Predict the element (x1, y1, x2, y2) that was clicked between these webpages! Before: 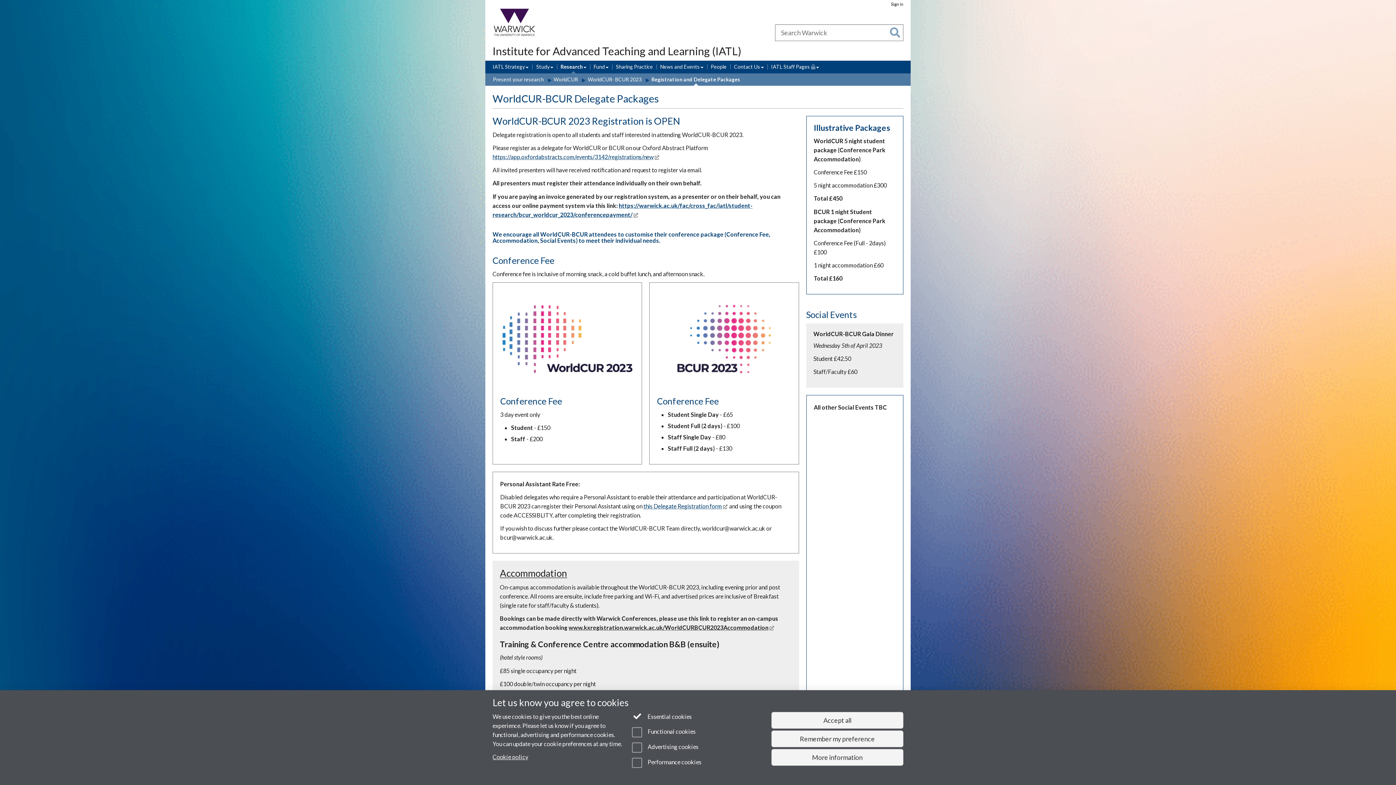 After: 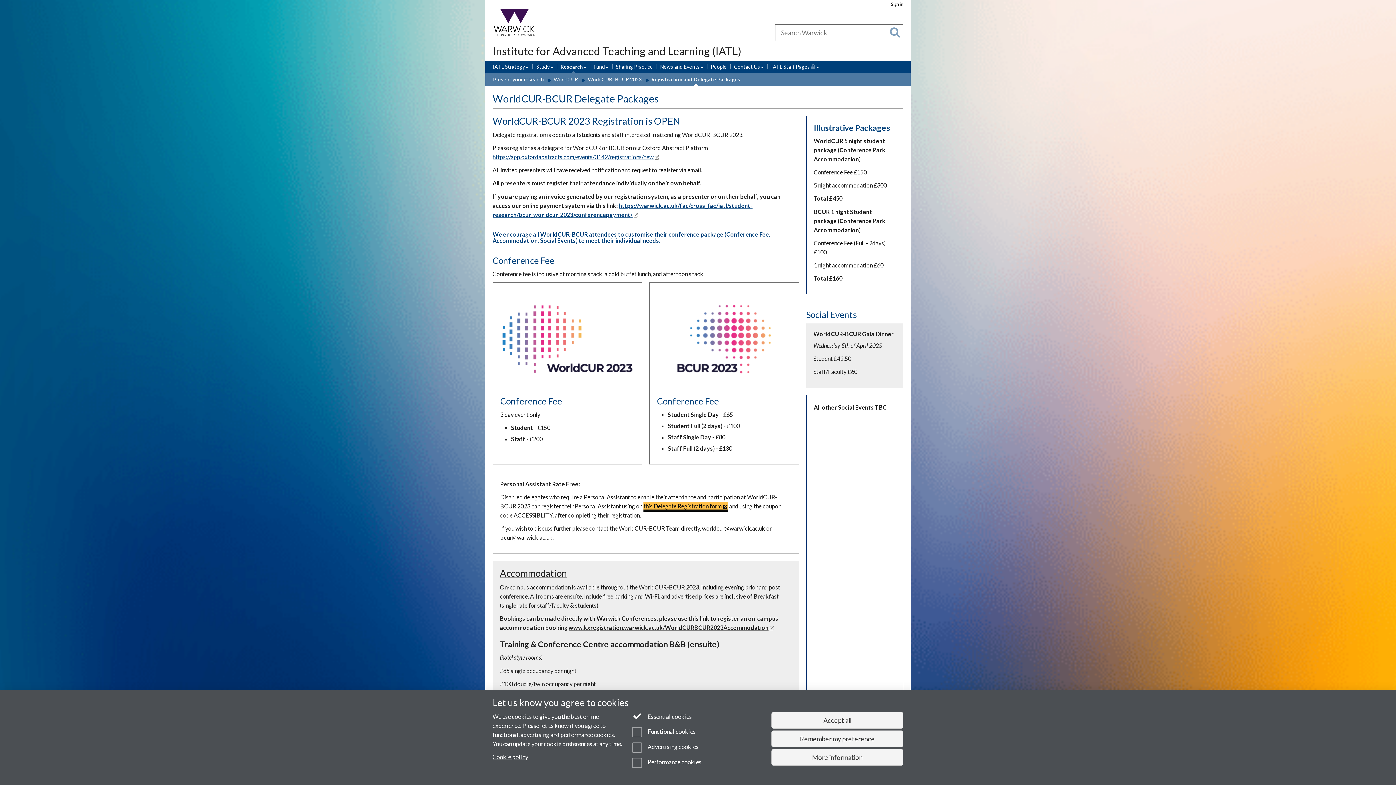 Action: bbox: (643, 502, 728, 509) label: this Delegate Registration form
Link opens in a new window